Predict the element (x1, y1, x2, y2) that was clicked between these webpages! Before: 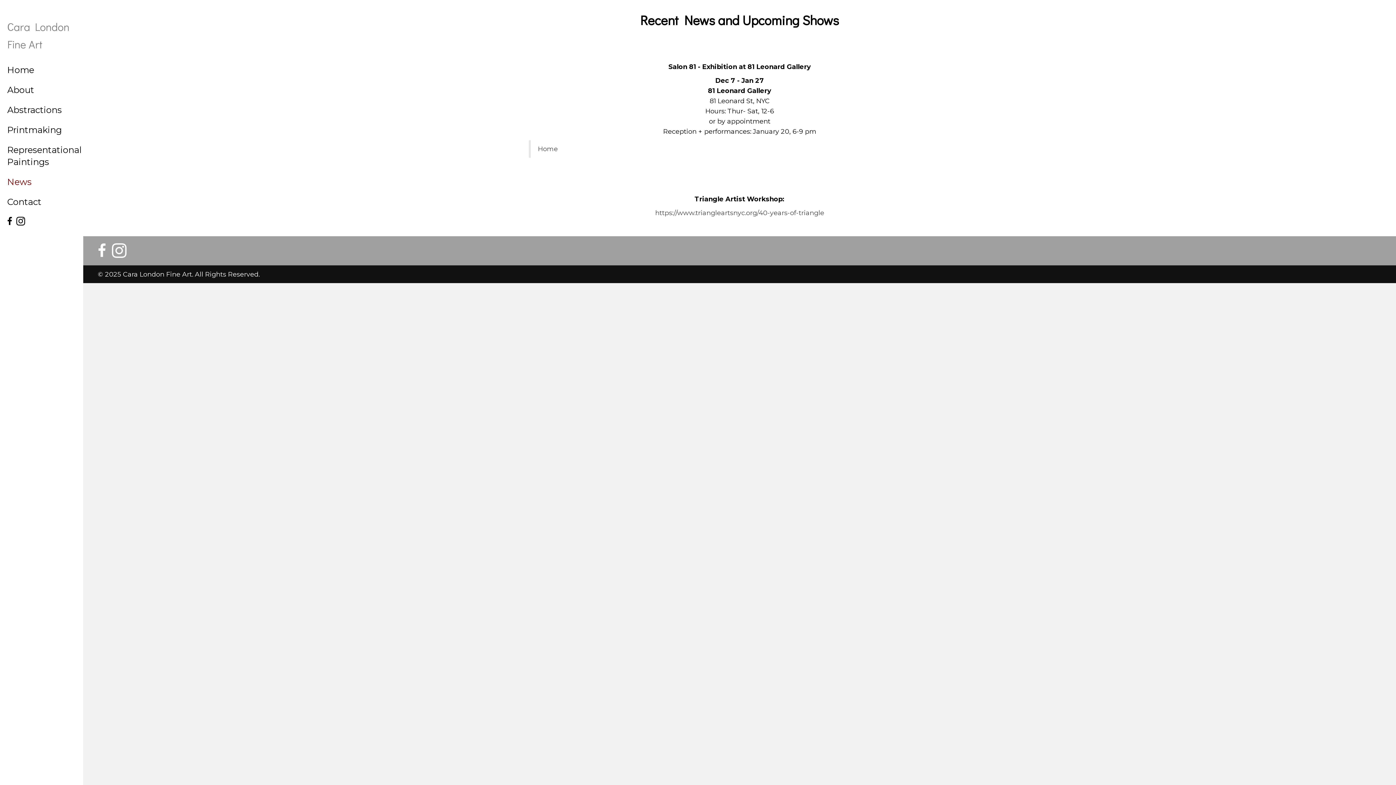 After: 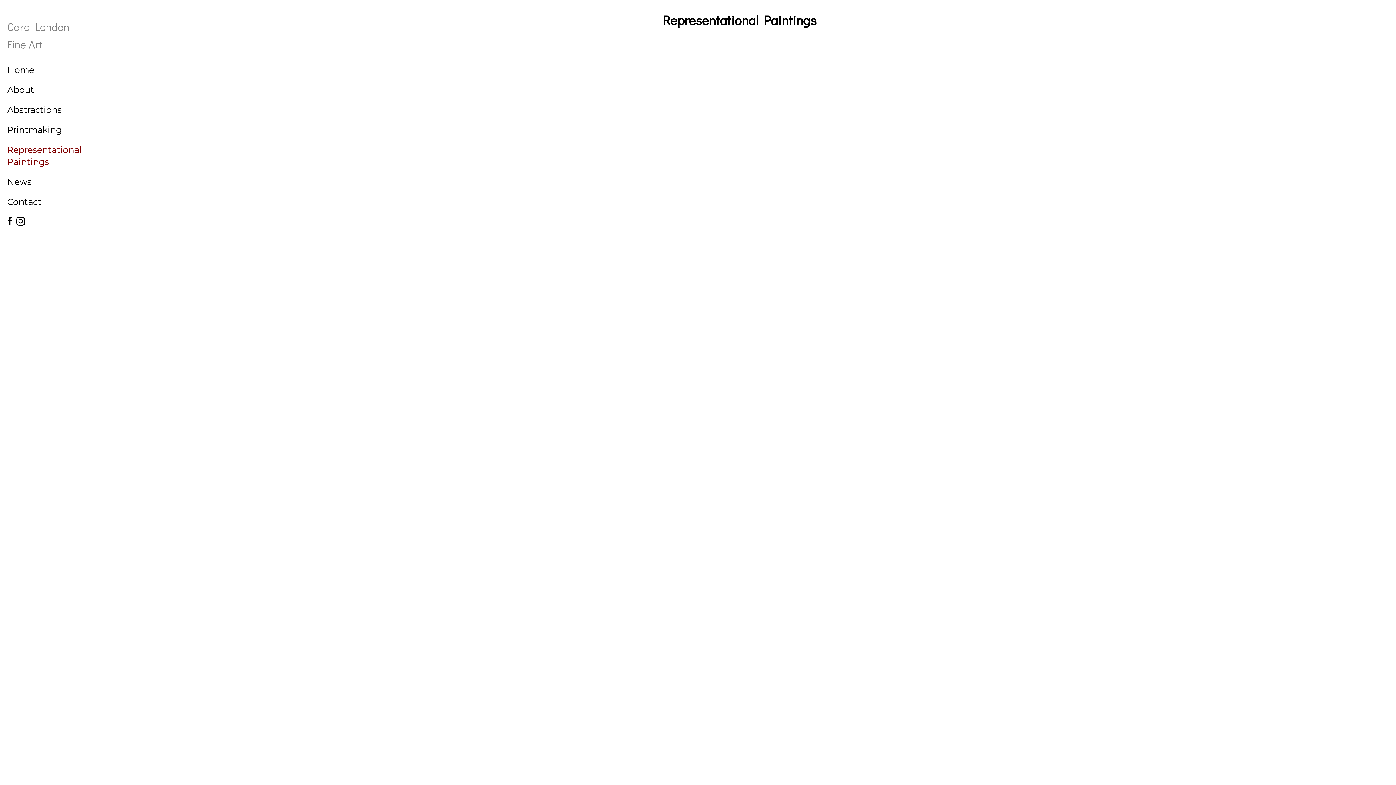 Action: label: Representational Paintings bbox: (0, 144, 88, 173)